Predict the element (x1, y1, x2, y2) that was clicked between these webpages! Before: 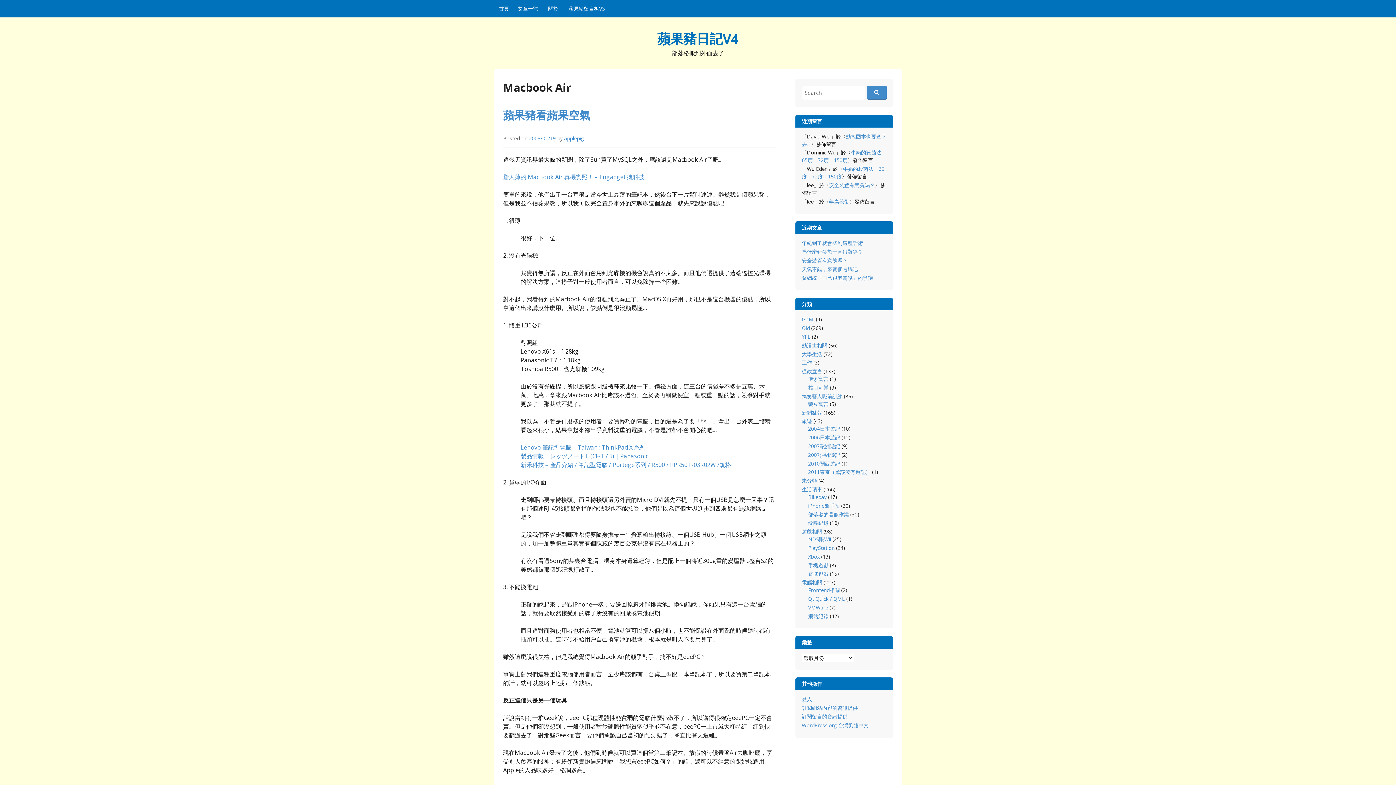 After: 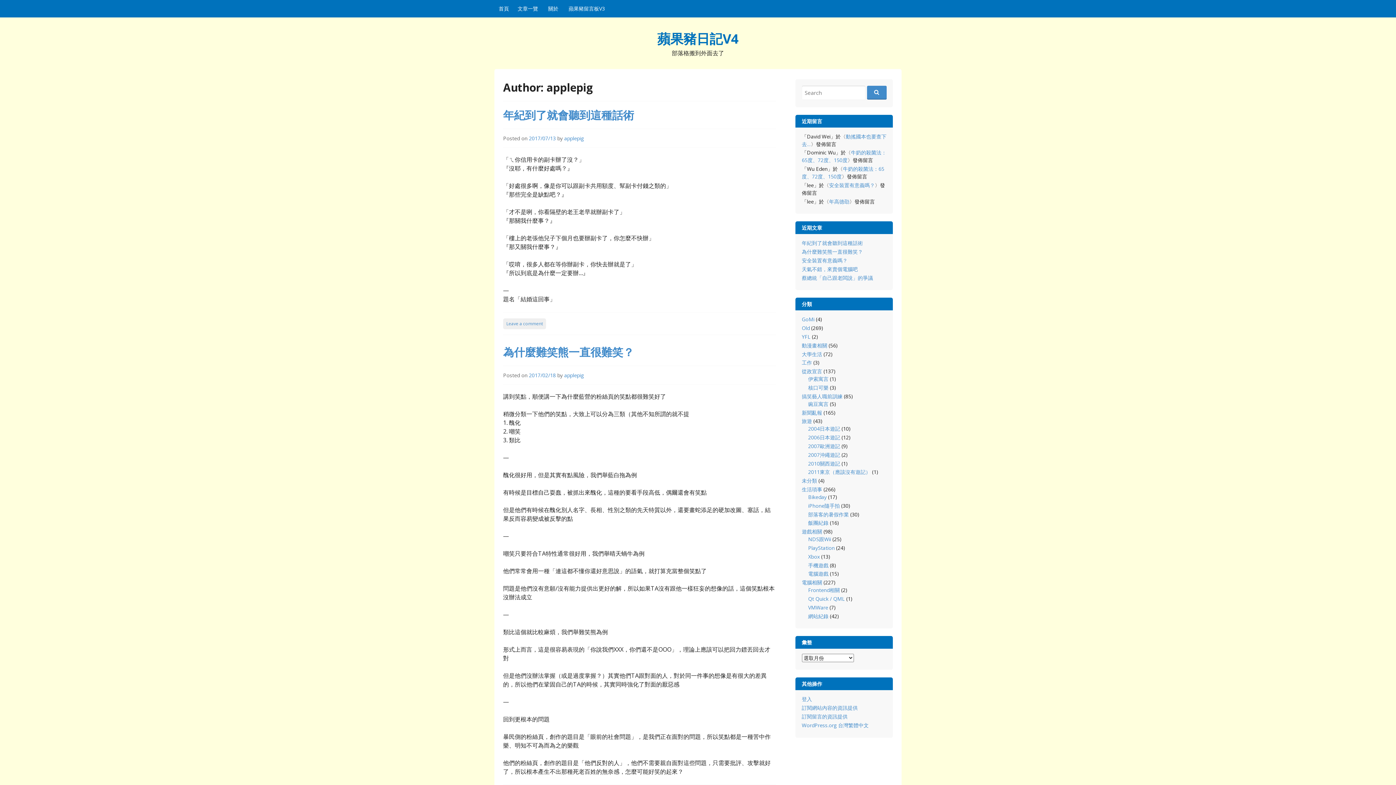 Action: bbox: (564, 134, 584, 141) label: applepig